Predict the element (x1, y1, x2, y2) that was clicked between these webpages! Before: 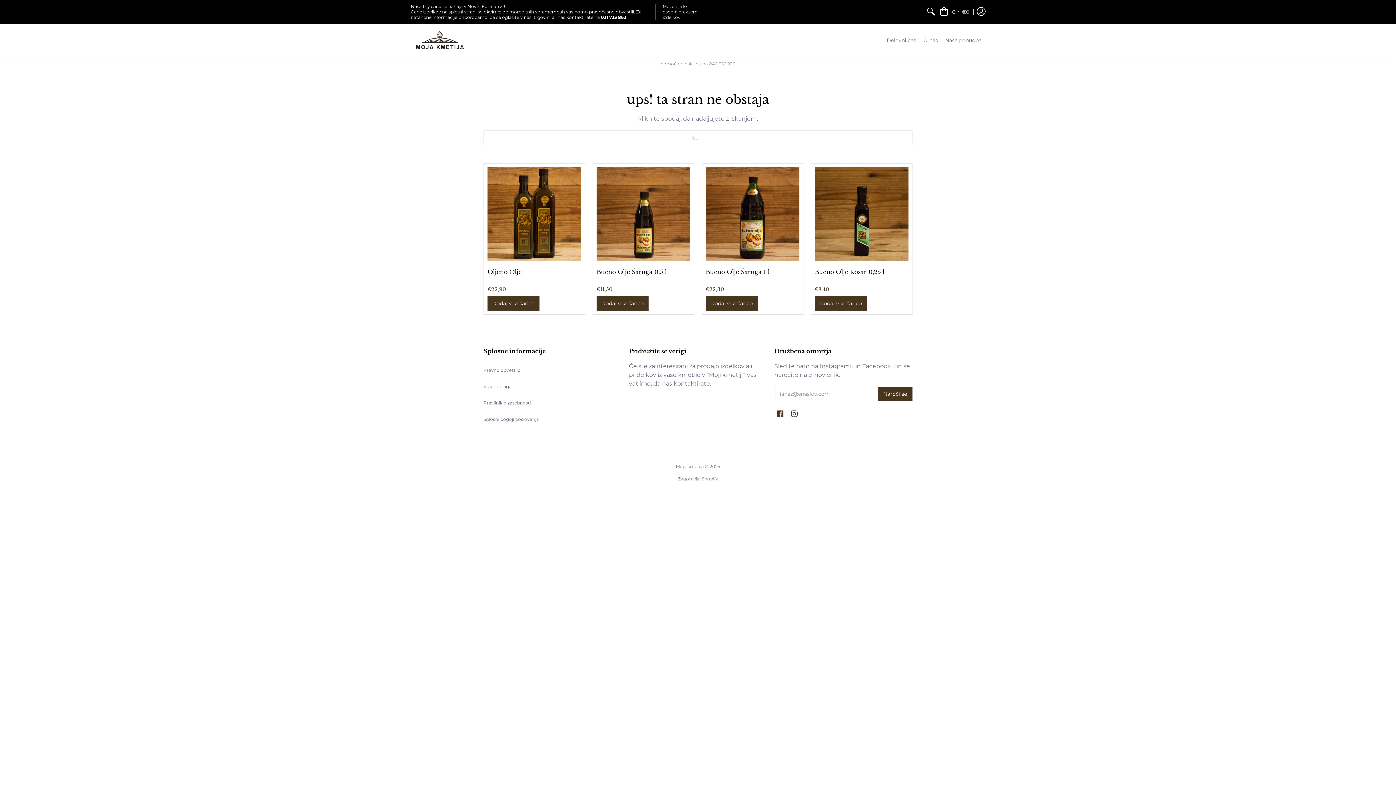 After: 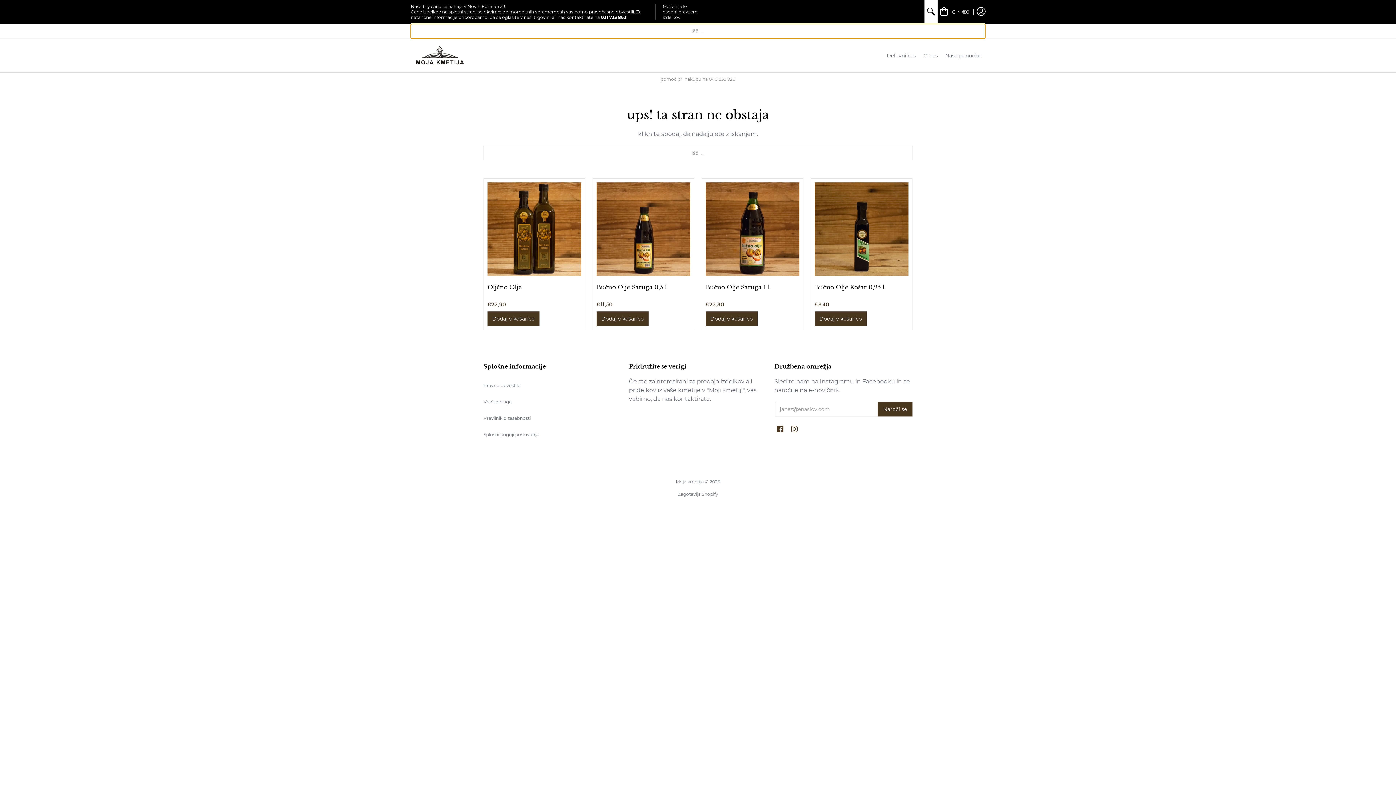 Action: bbox: (924, 0, 937, 23)